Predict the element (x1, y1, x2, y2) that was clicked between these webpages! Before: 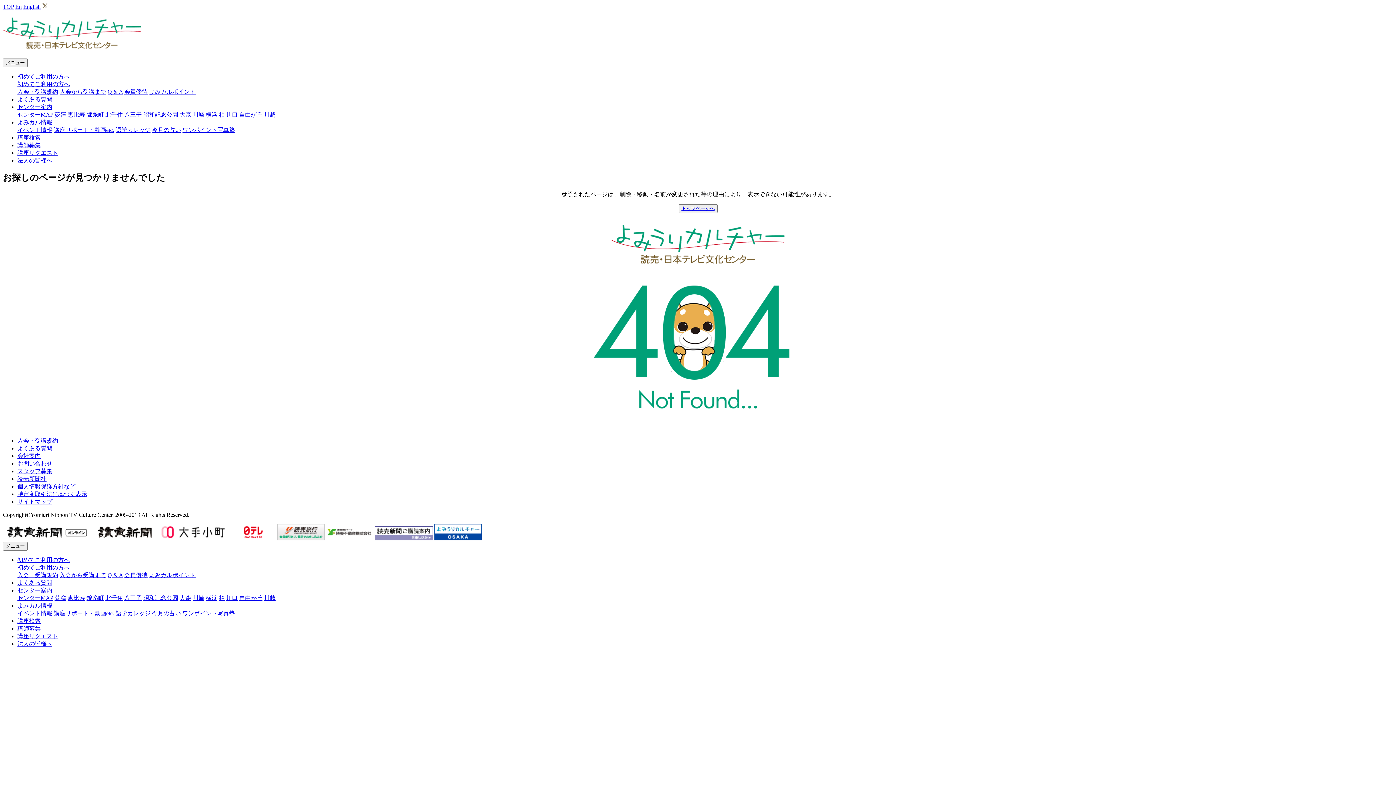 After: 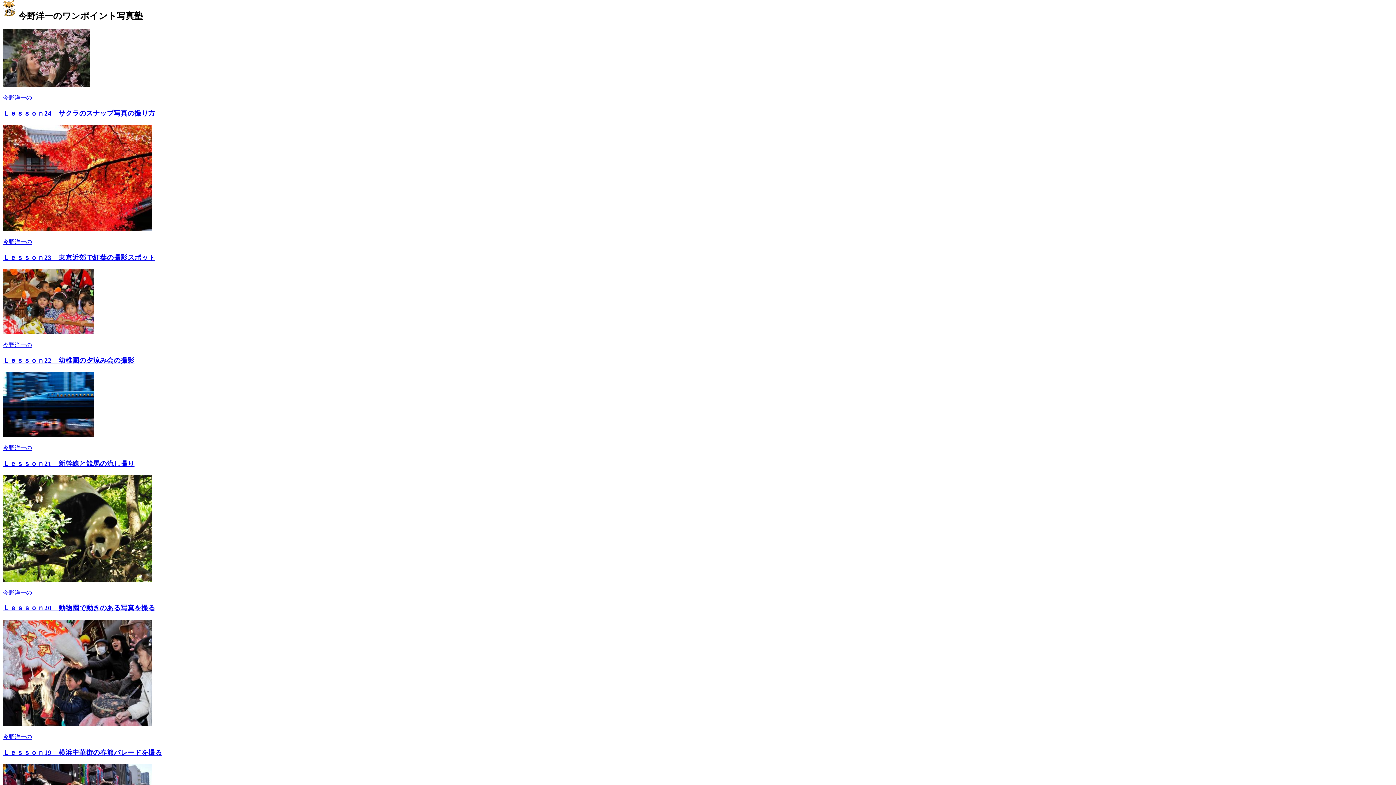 Action: bbox: (182, 610, 234, 616) label: ワンポイント写真塾